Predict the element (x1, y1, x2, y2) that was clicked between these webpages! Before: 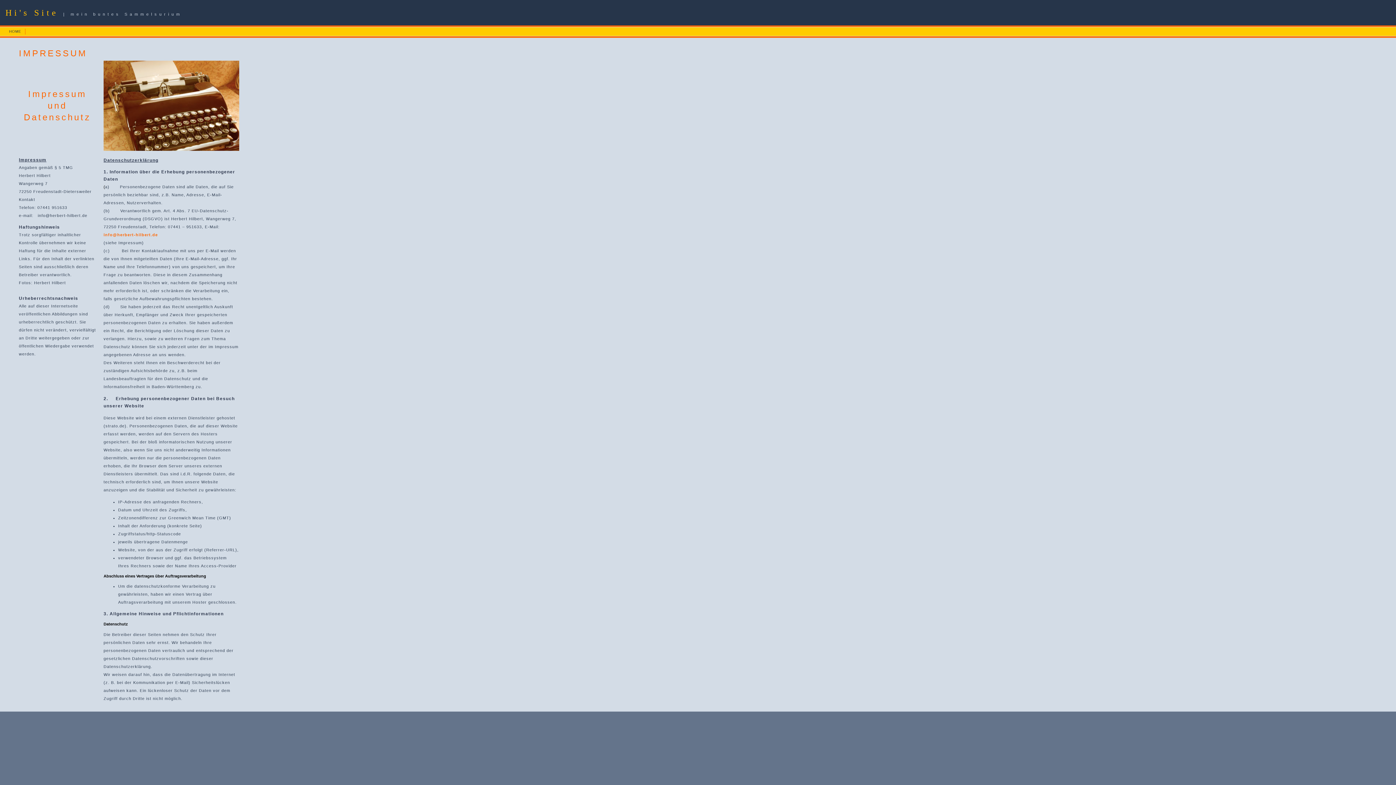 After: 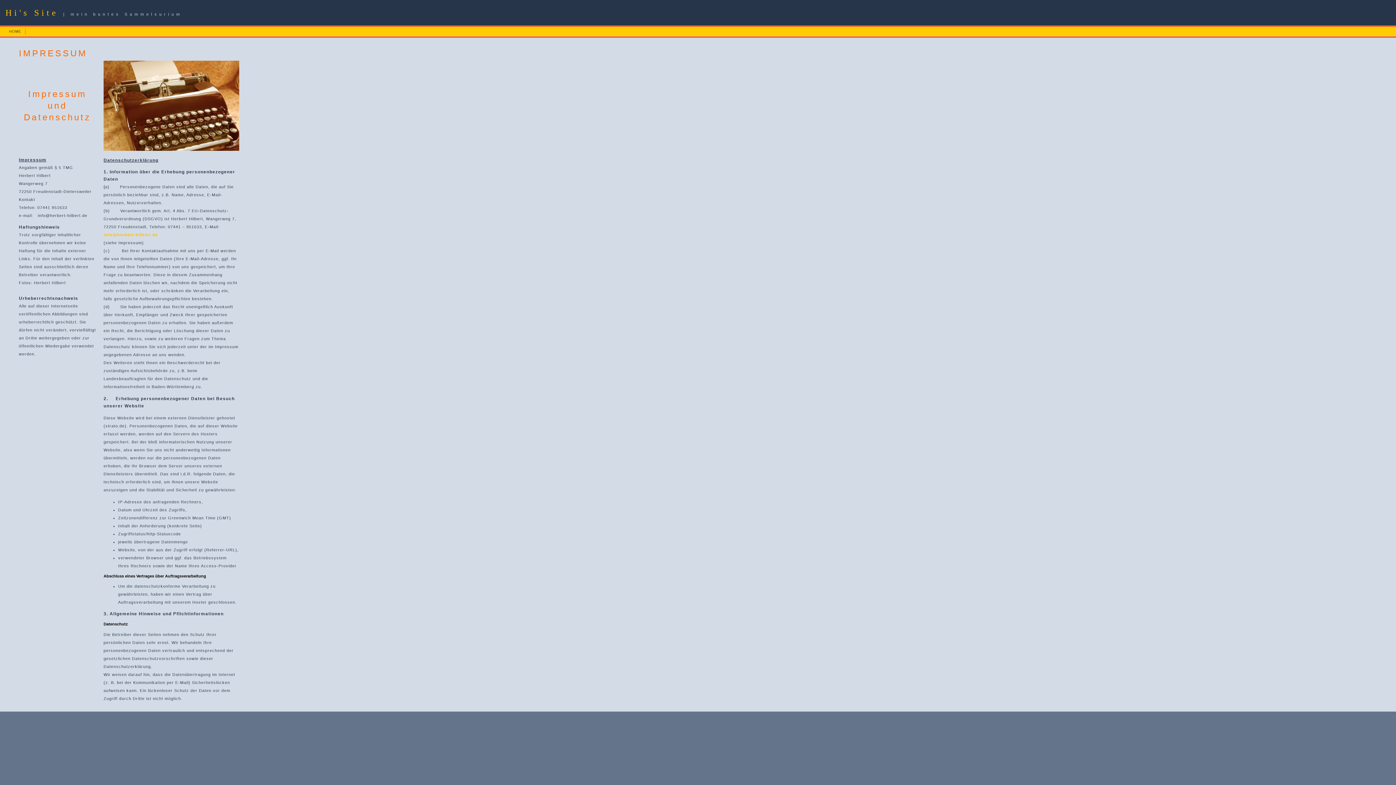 Action: label: info@herbert-hilbert.de bbox: (103, 232, 157, 237)